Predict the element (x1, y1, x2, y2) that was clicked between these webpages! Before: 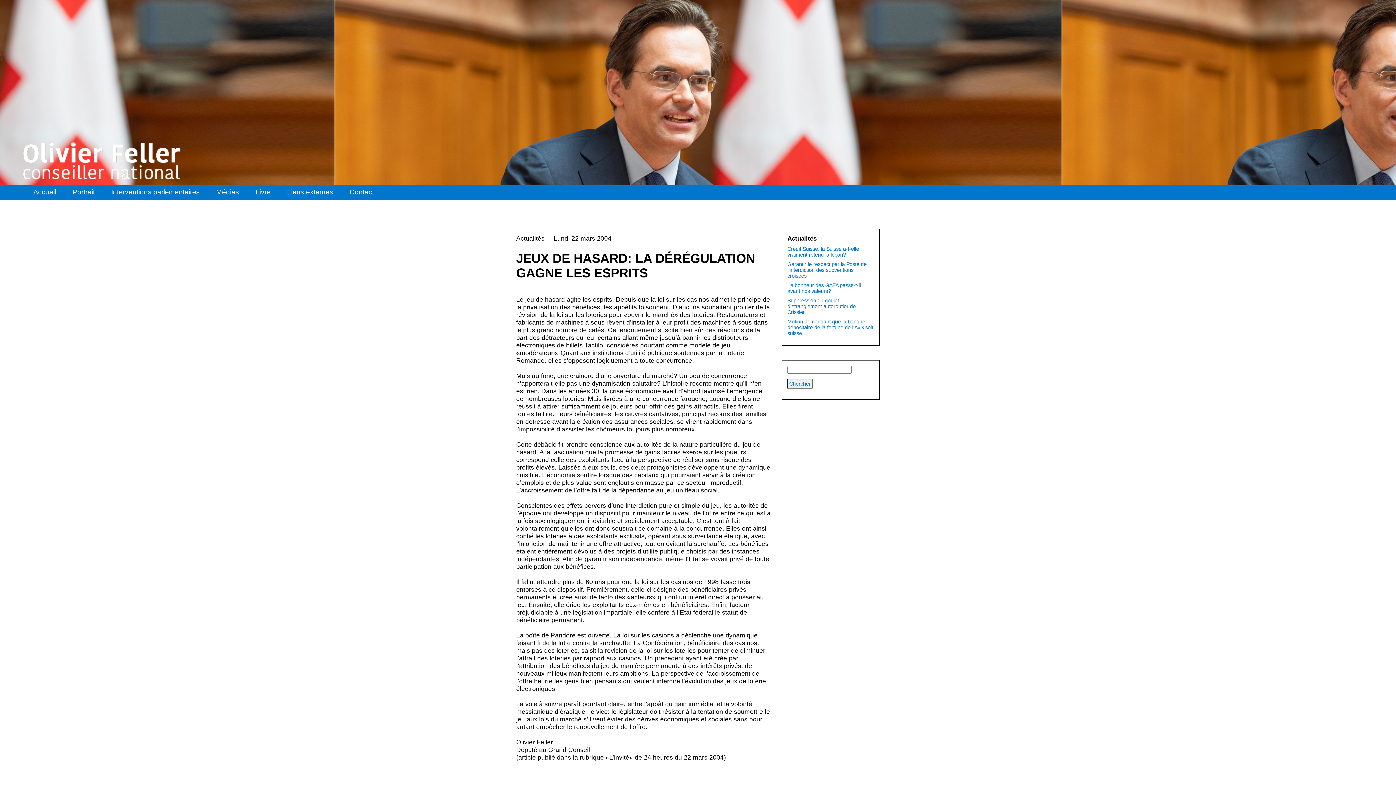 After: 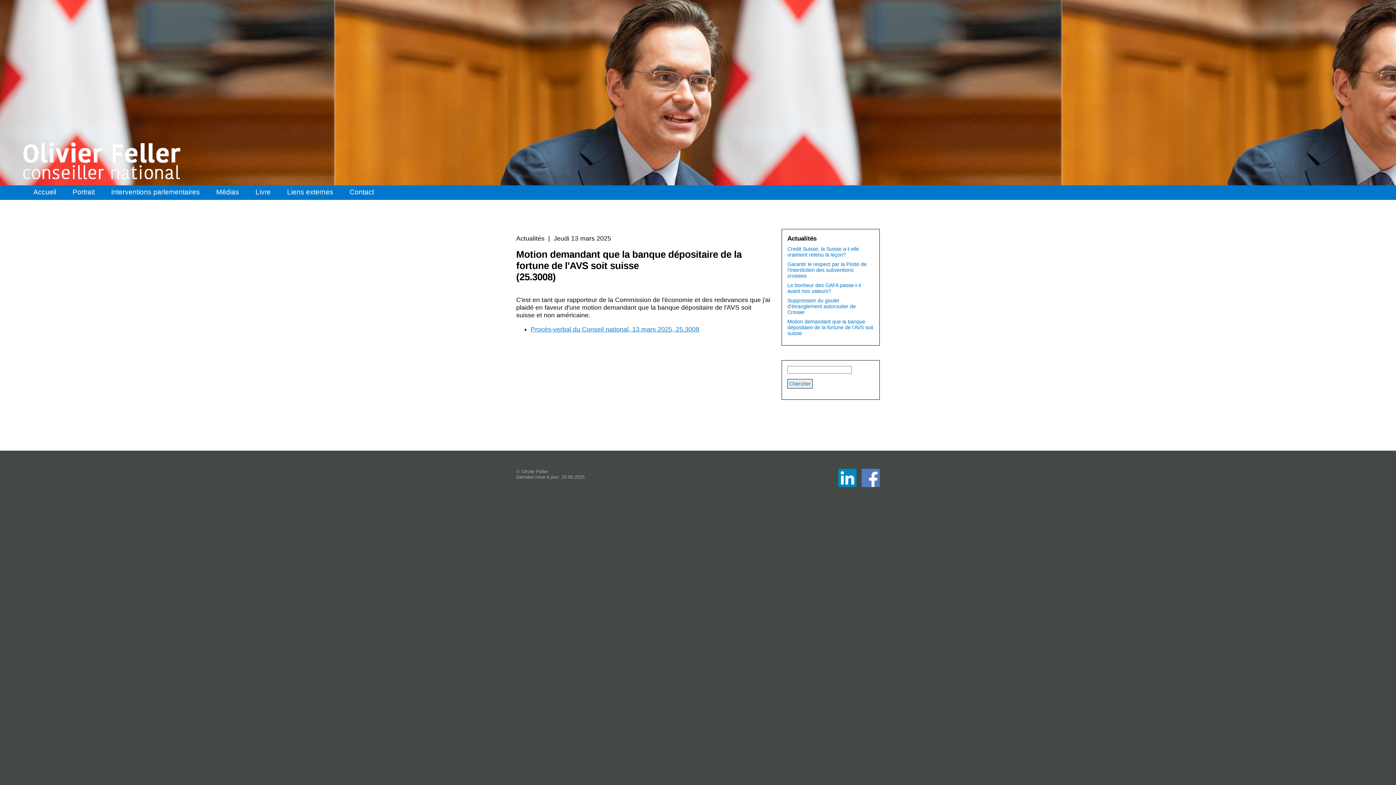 Action: label: Motion demandant que la banque dépositaire de la fortune de l'AVS soit suisse bbox: (787, 318, 873, 336)